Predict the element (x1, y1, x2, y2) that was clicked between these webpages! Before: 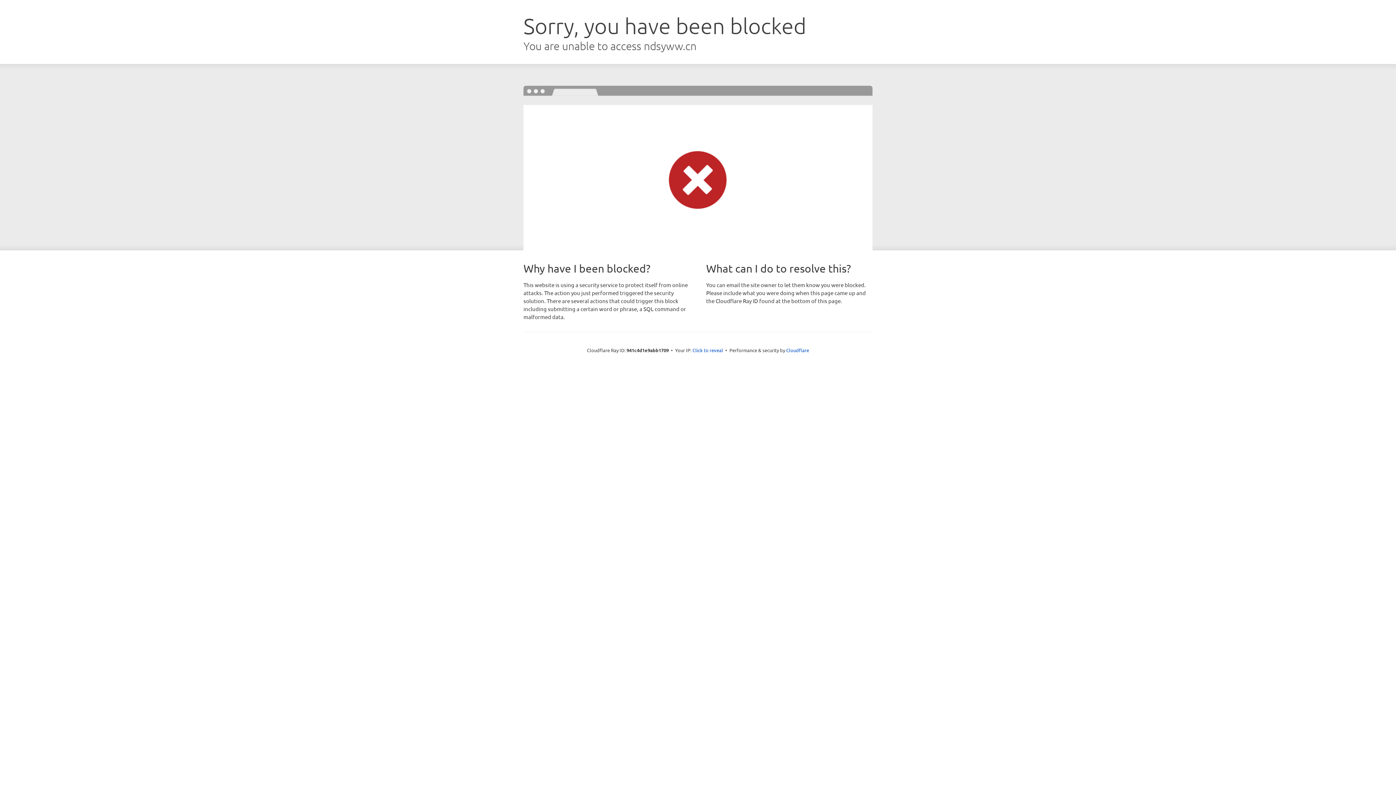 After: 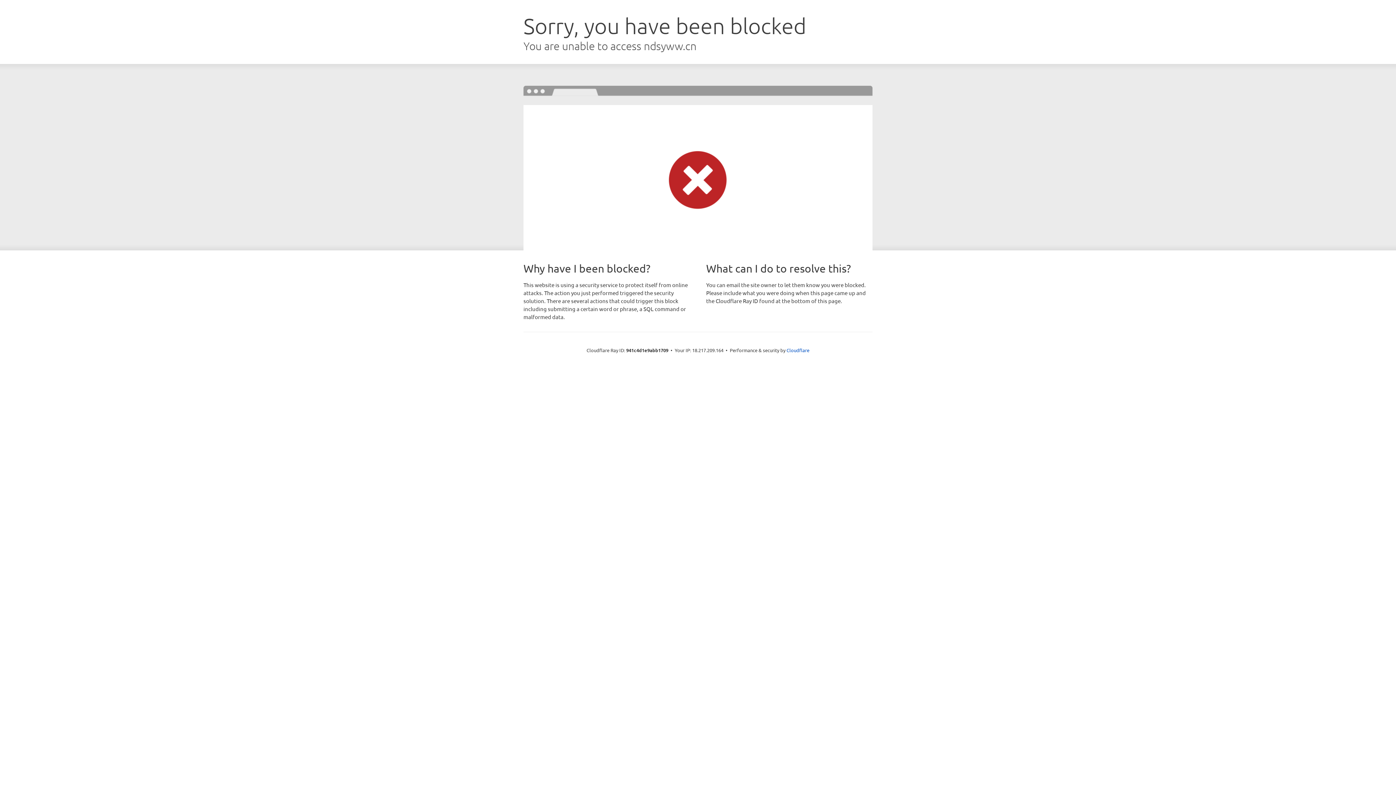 Action: bbox: (692, 346, 723, 353) label: Click to reveal